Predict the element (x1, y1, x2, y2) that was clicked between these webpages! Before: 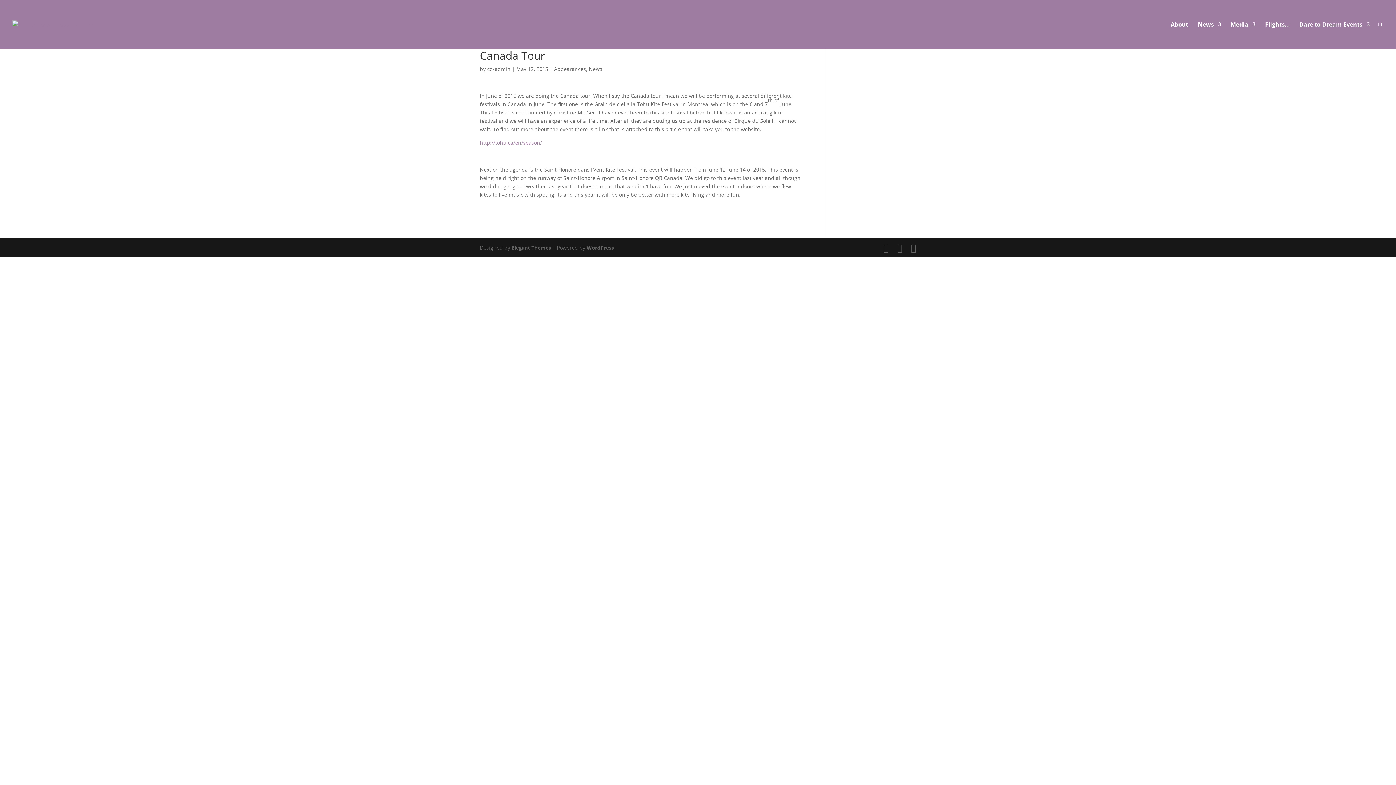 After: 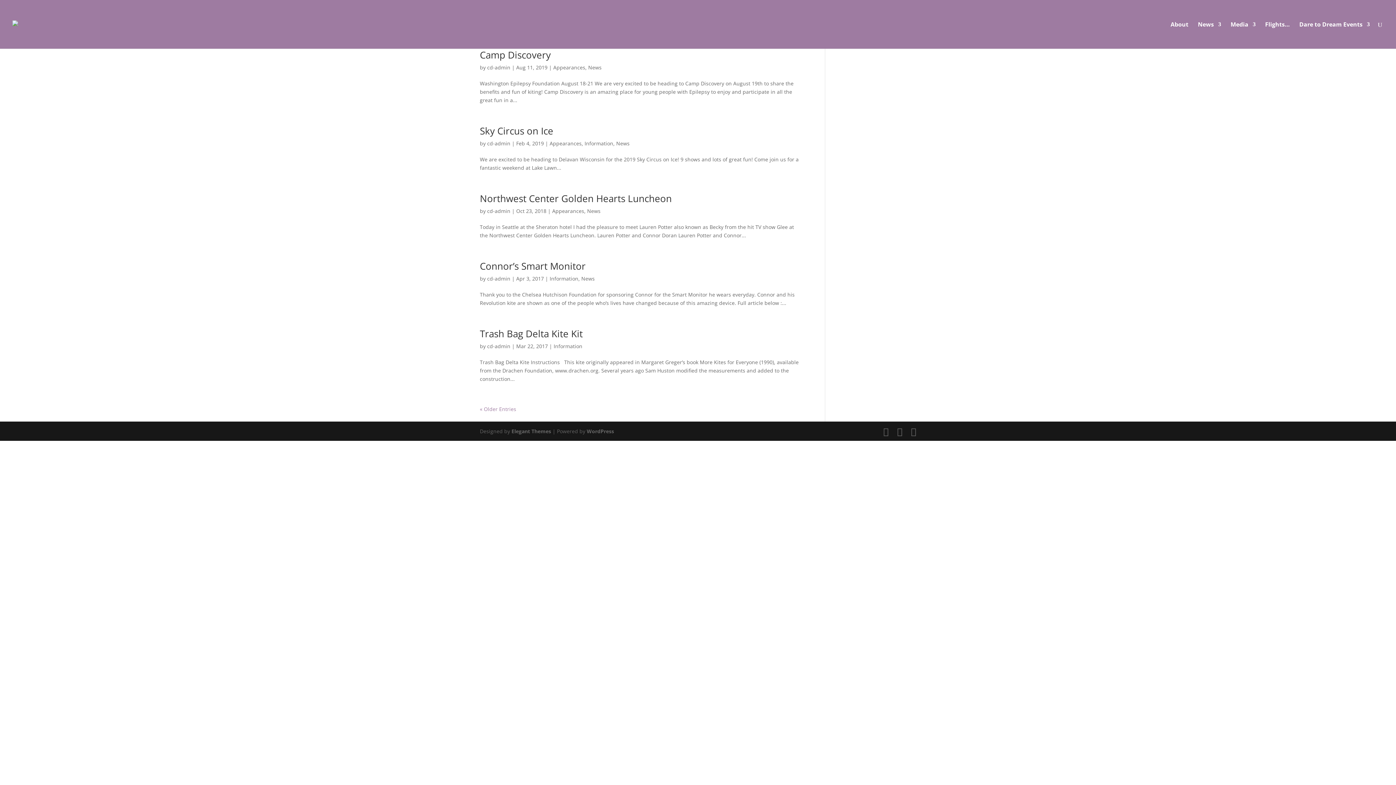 Action: label: cd-admin bbox: (487, 65, 510, 72)